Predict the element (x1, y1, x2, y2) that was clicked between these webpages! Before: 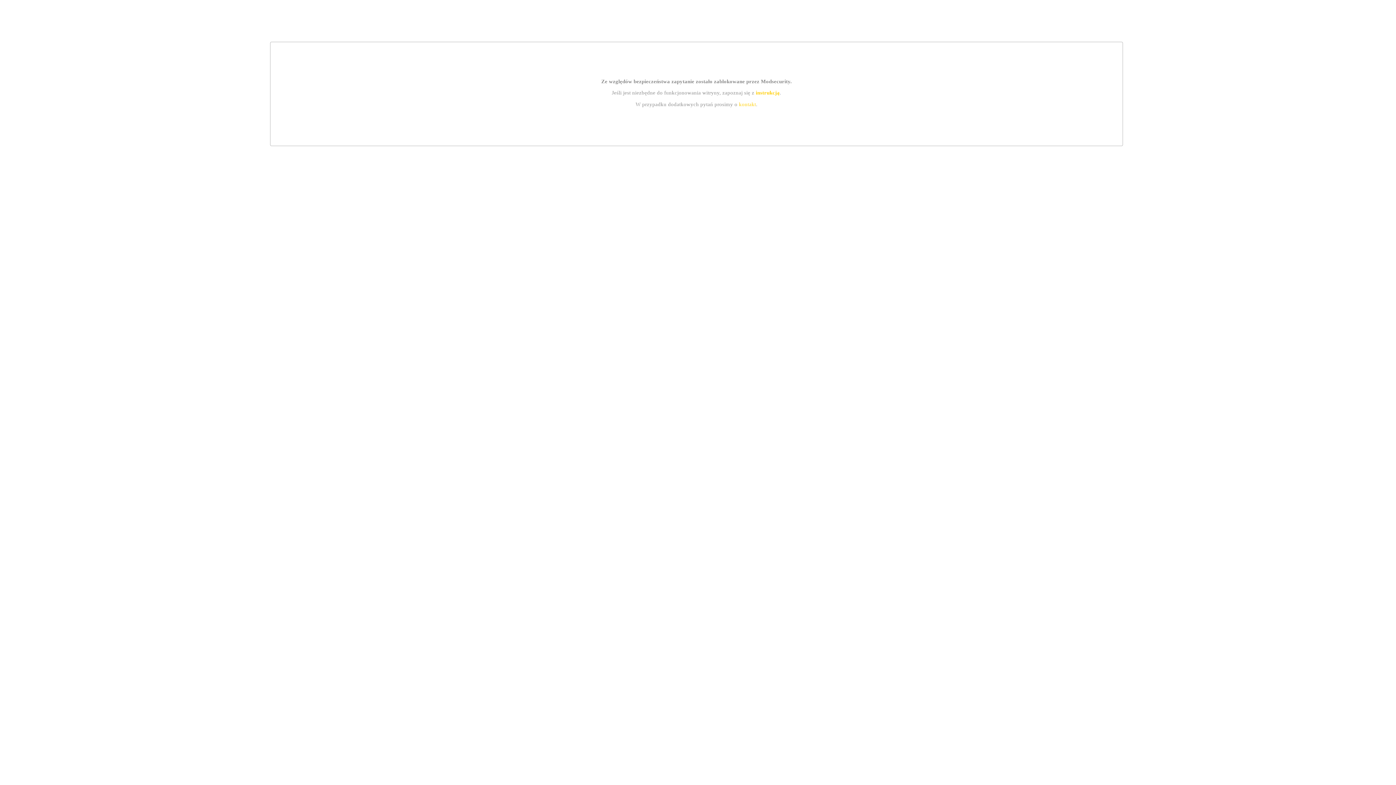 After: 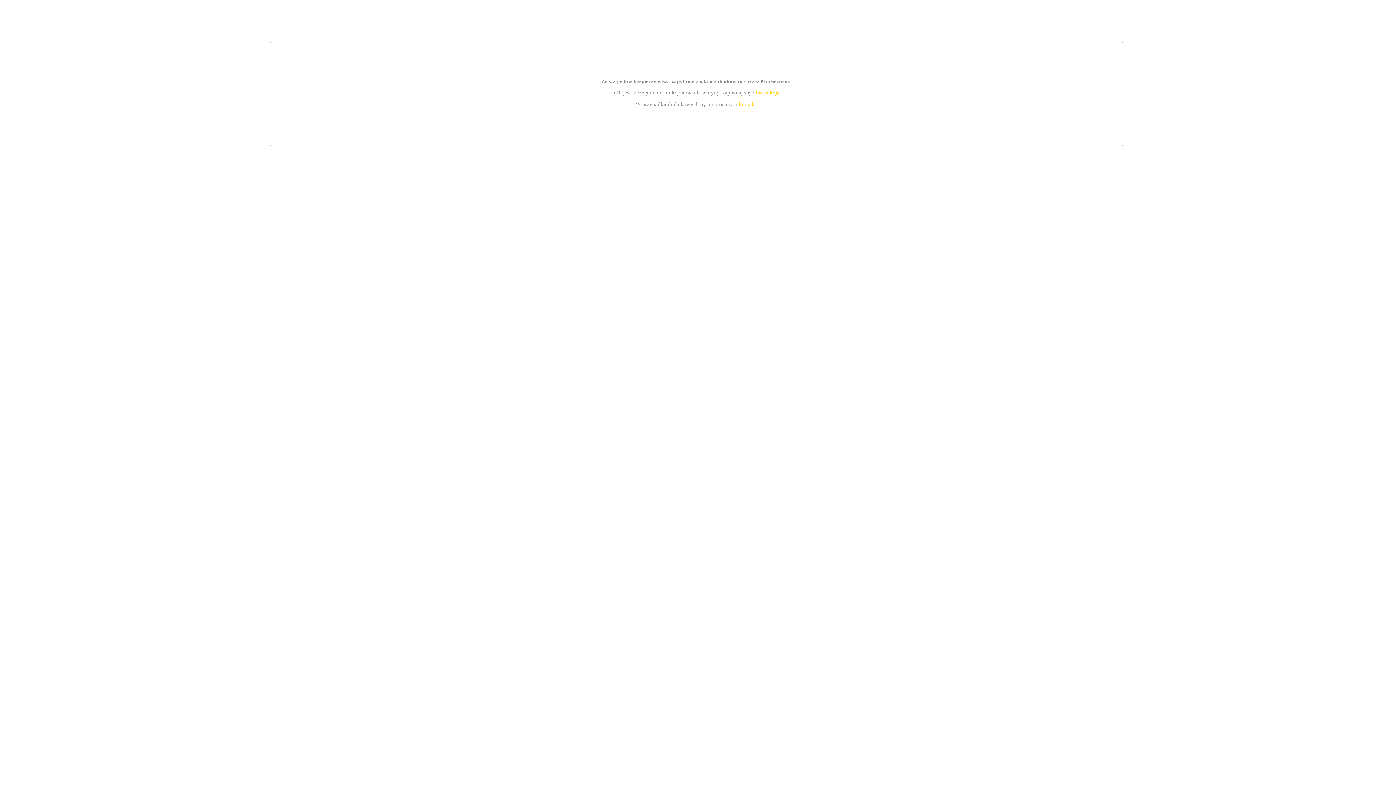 Action: bbox: (755, 89, 779, 95) label: instrukcją